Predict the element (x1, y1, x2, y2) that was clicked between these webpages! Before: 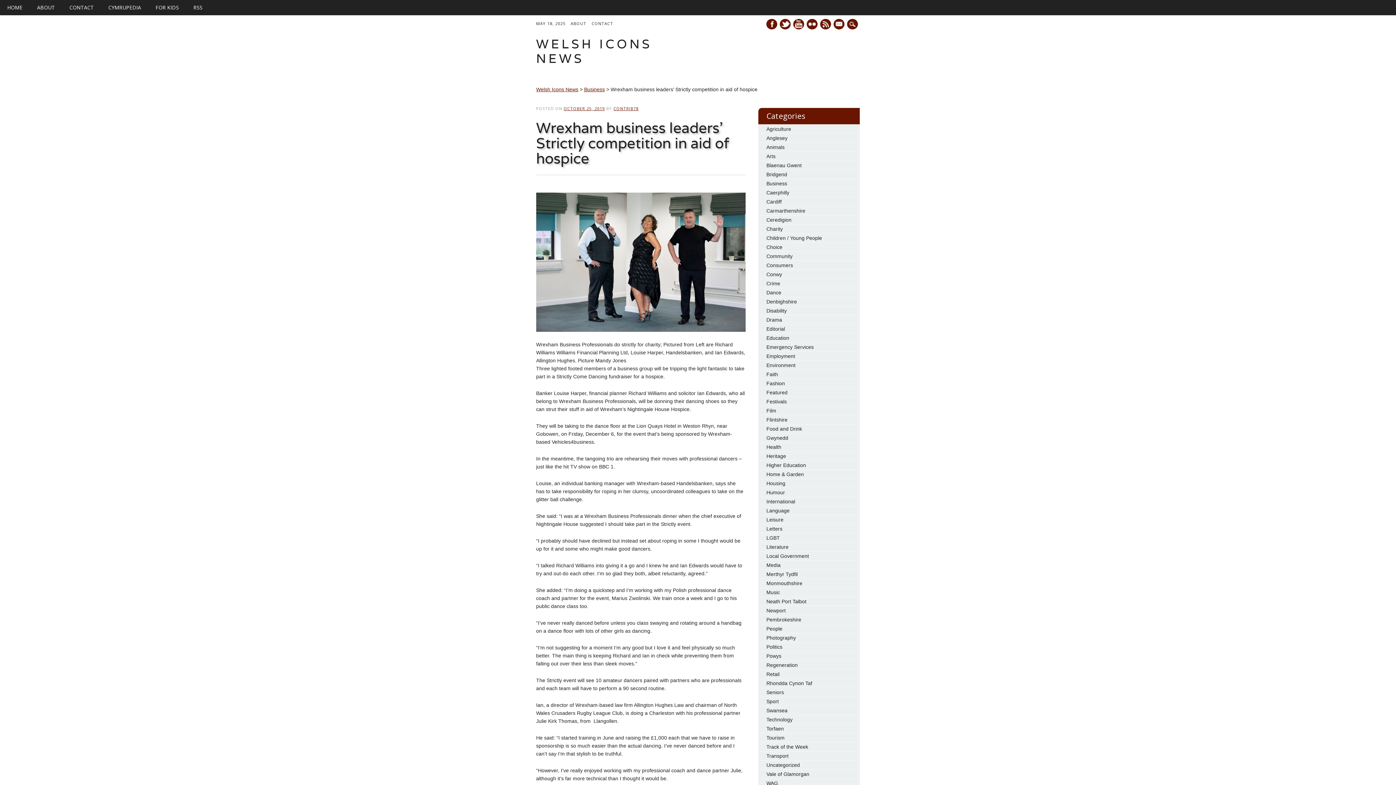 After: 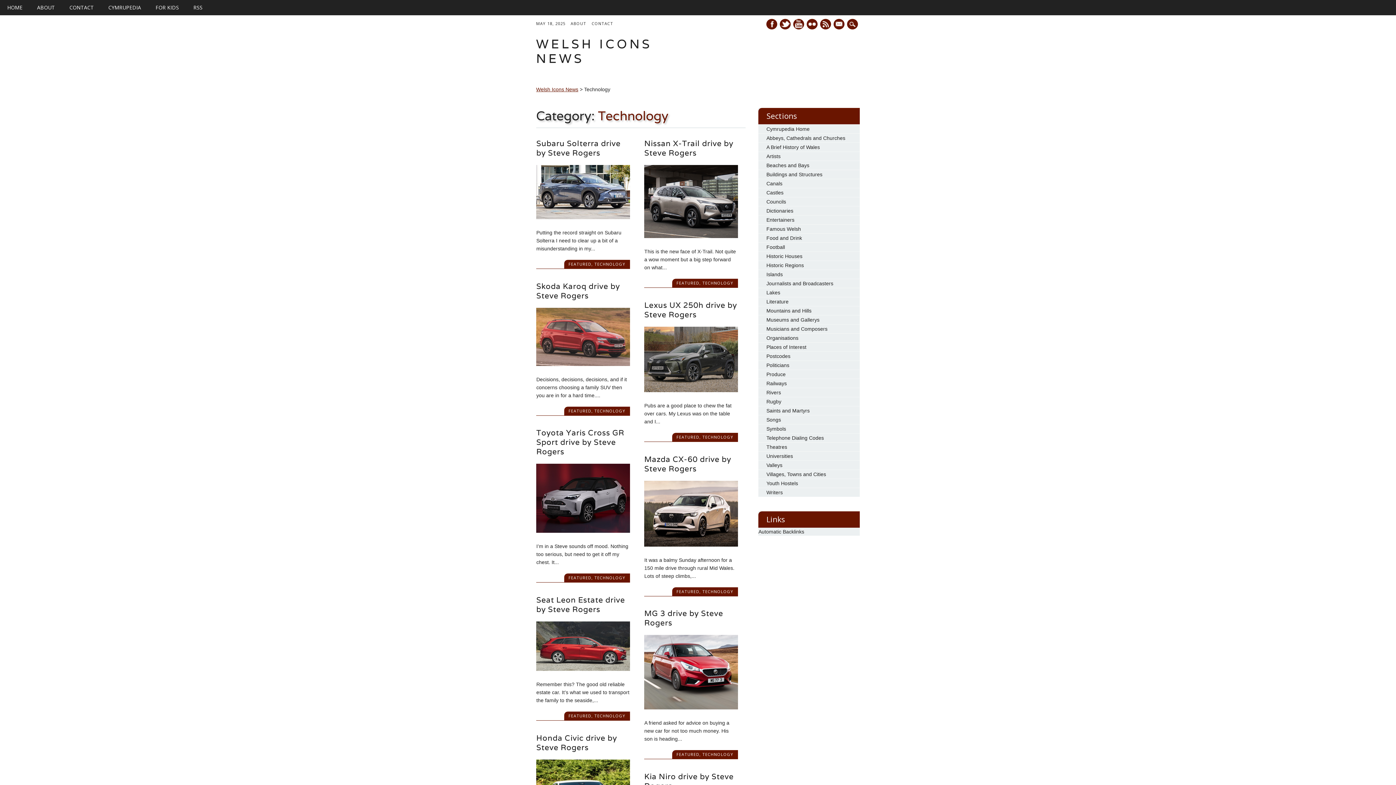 Action: label: Technology bbox: (766, 717, 792, 722)